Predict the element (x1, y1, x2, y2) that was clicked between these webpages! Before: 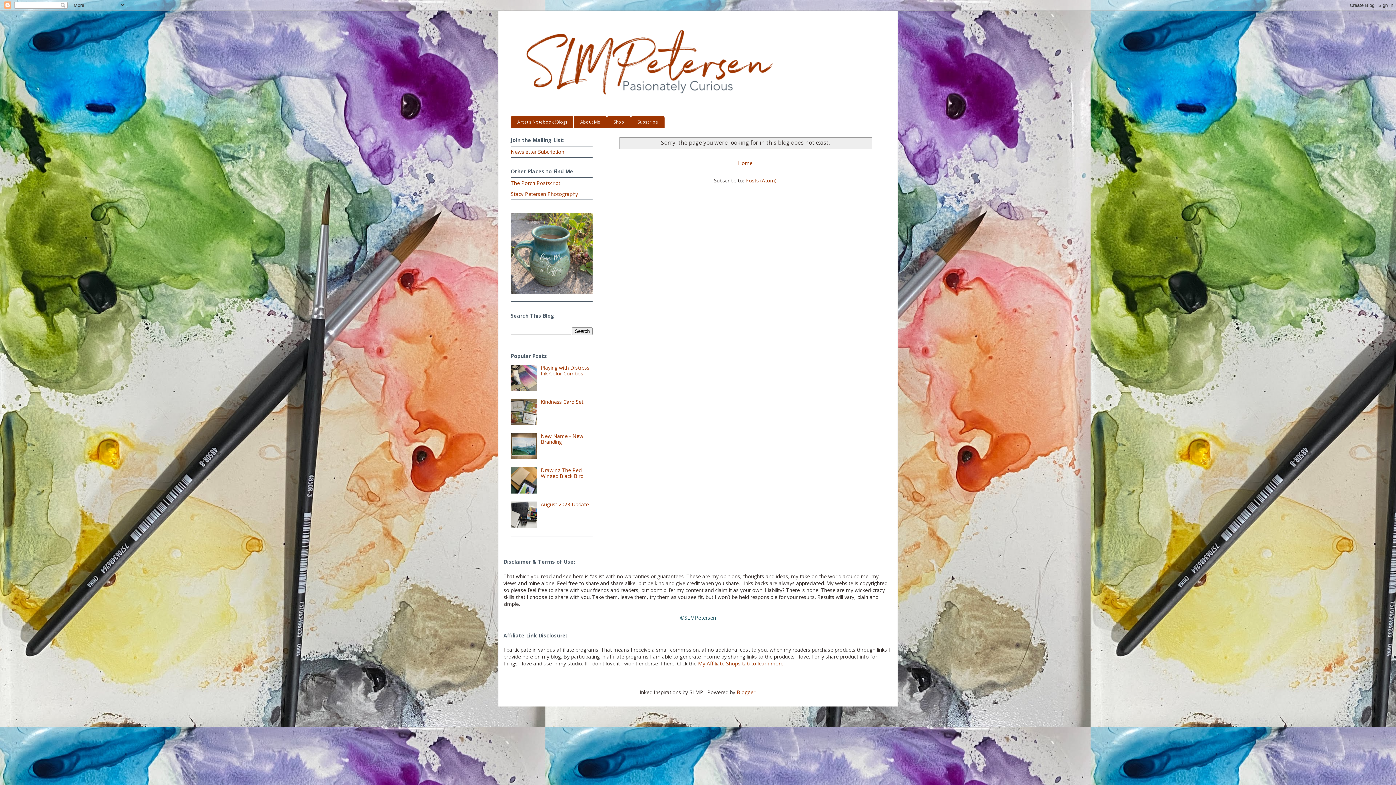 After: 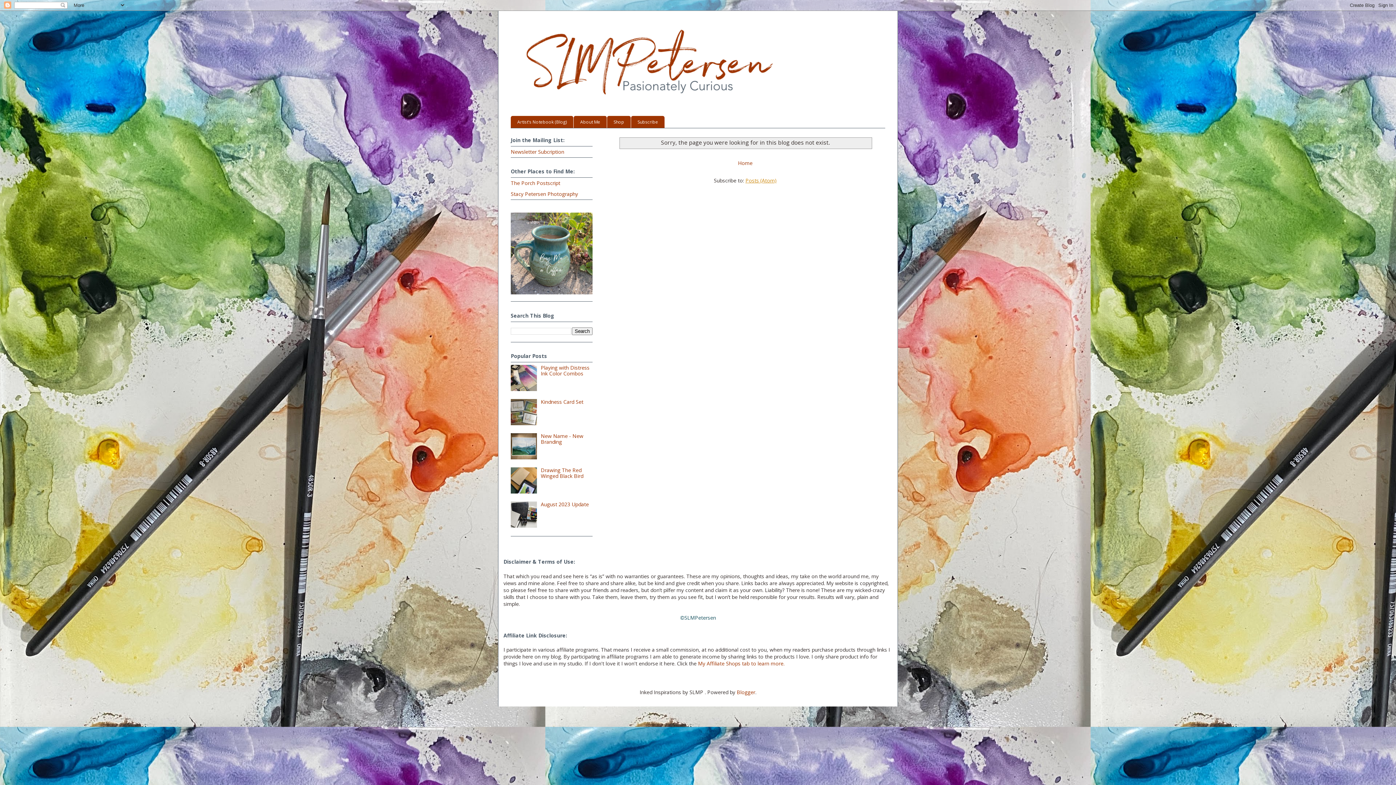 Action: bbox: (745, 177, 776, 183) label: Posts (Atom)